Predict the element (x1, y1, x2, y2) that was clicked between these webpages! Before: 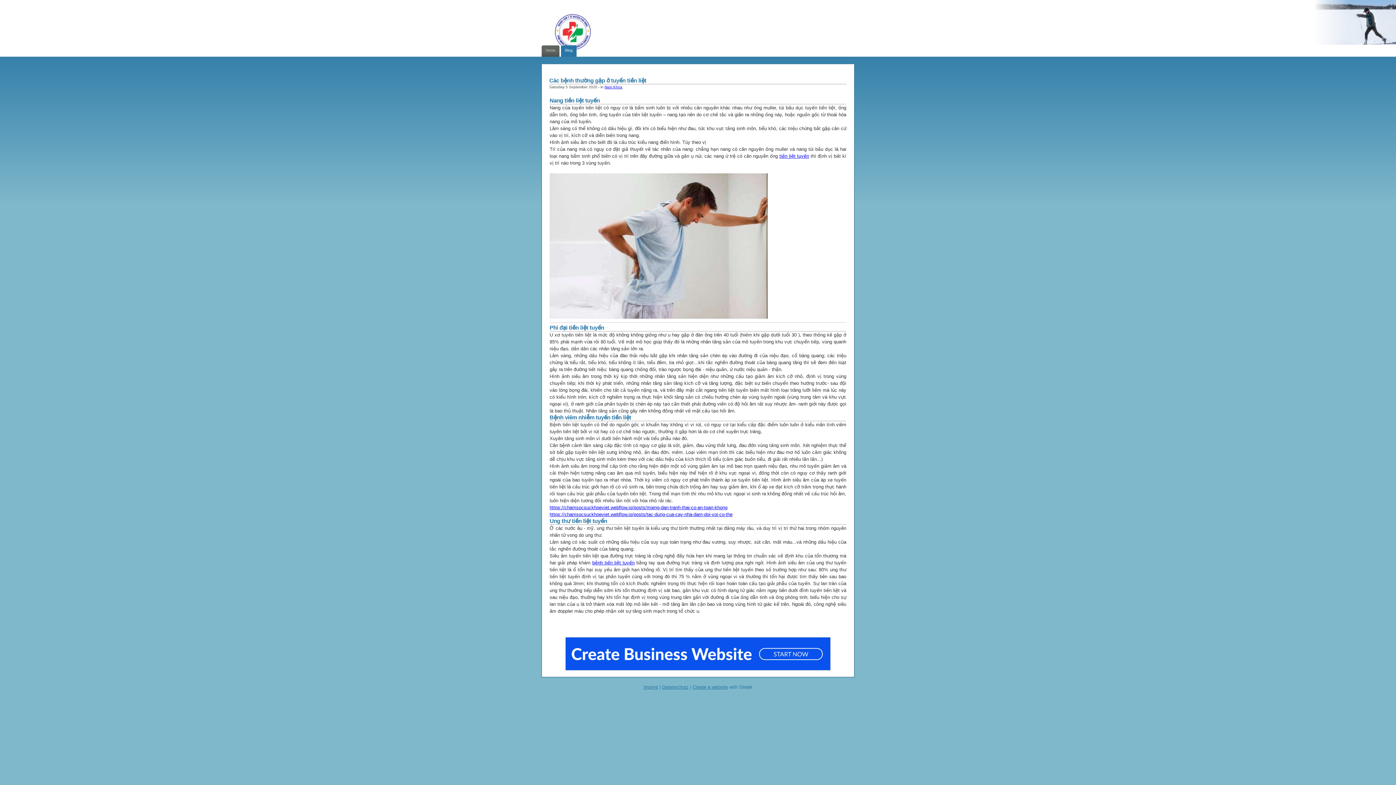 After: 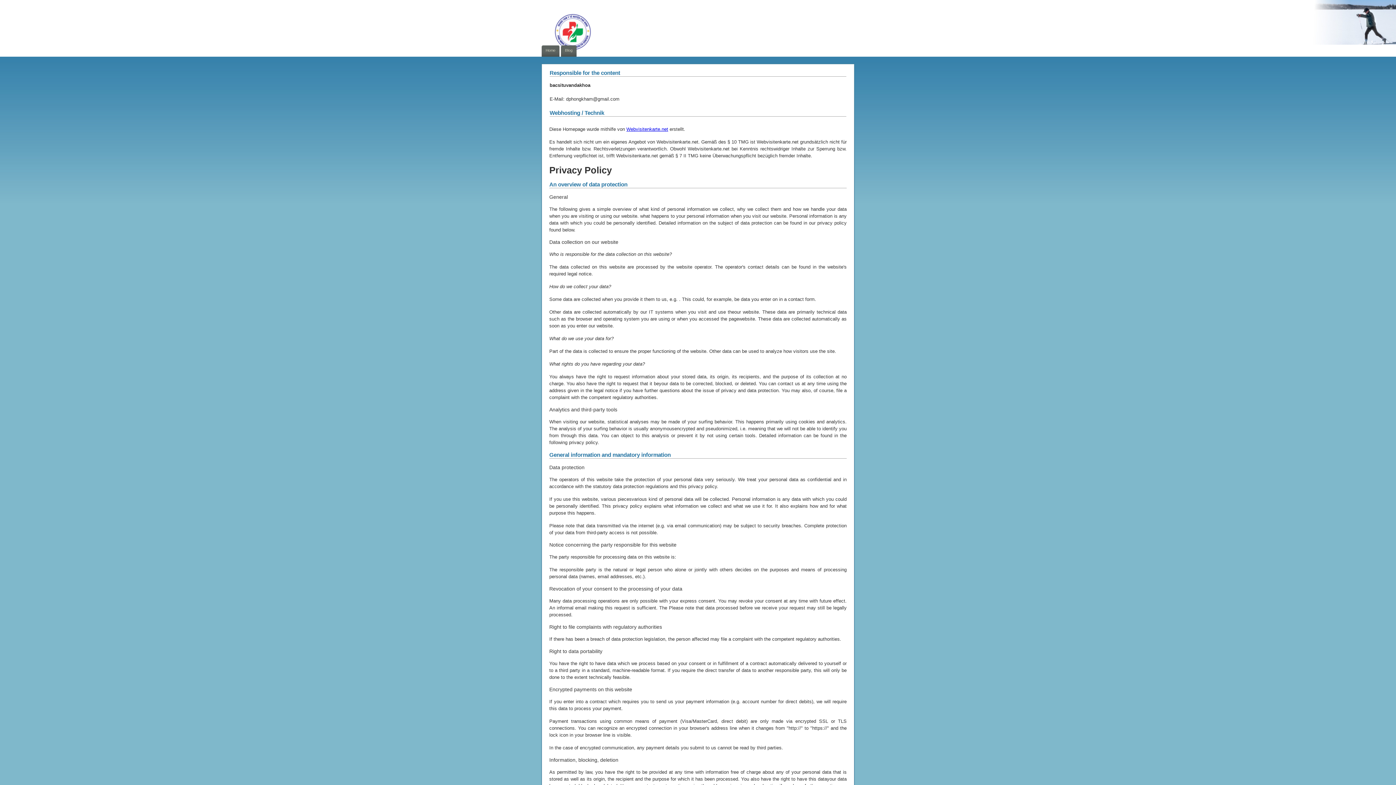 Action: bbox: (643, 684, 658, 690) label: Imprint